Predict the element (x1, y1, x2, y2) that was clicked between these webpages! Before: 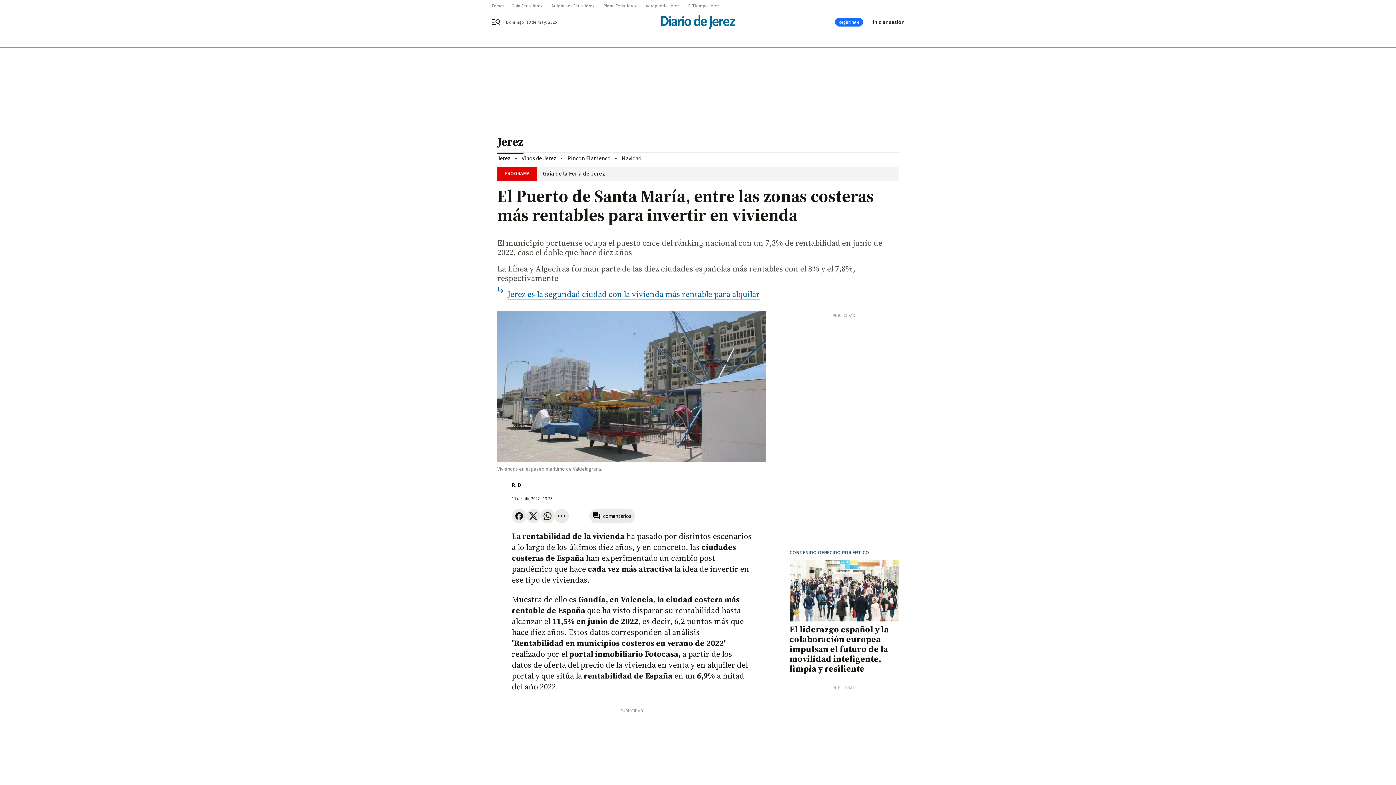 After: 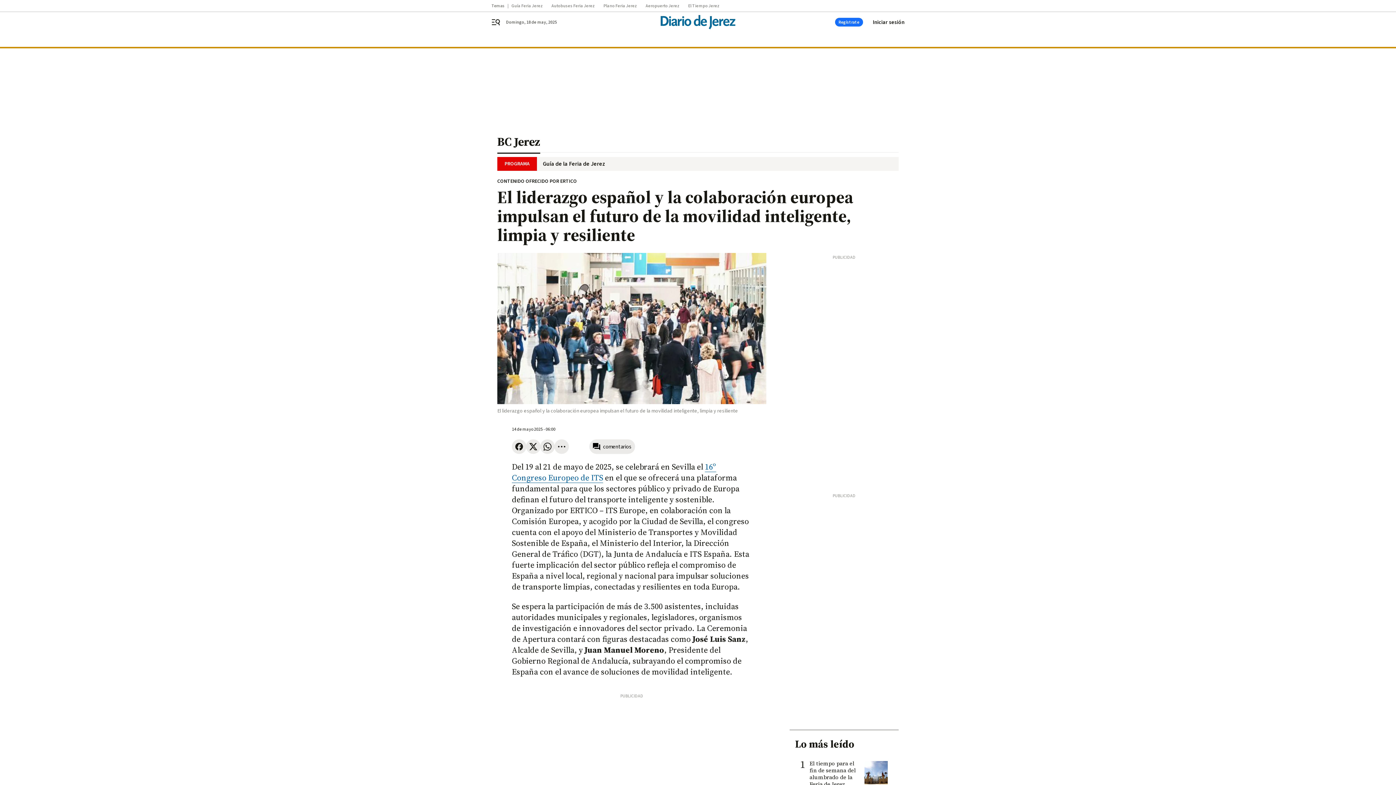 Action: bbox: (789, 624, 898, 673) label: El liderazgo español y la colaboración europea impulsan el futuro de la movilidad inteligente, limpia y resiliente